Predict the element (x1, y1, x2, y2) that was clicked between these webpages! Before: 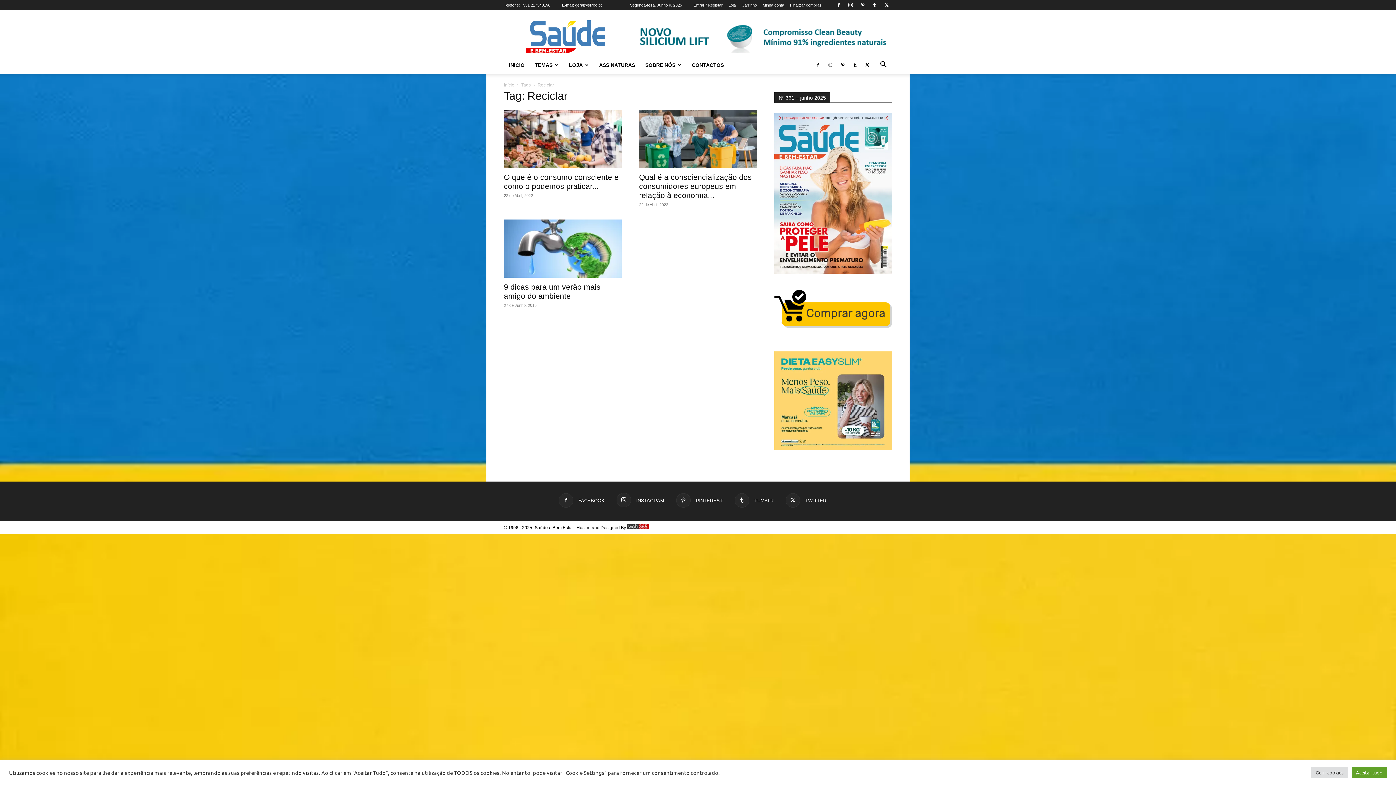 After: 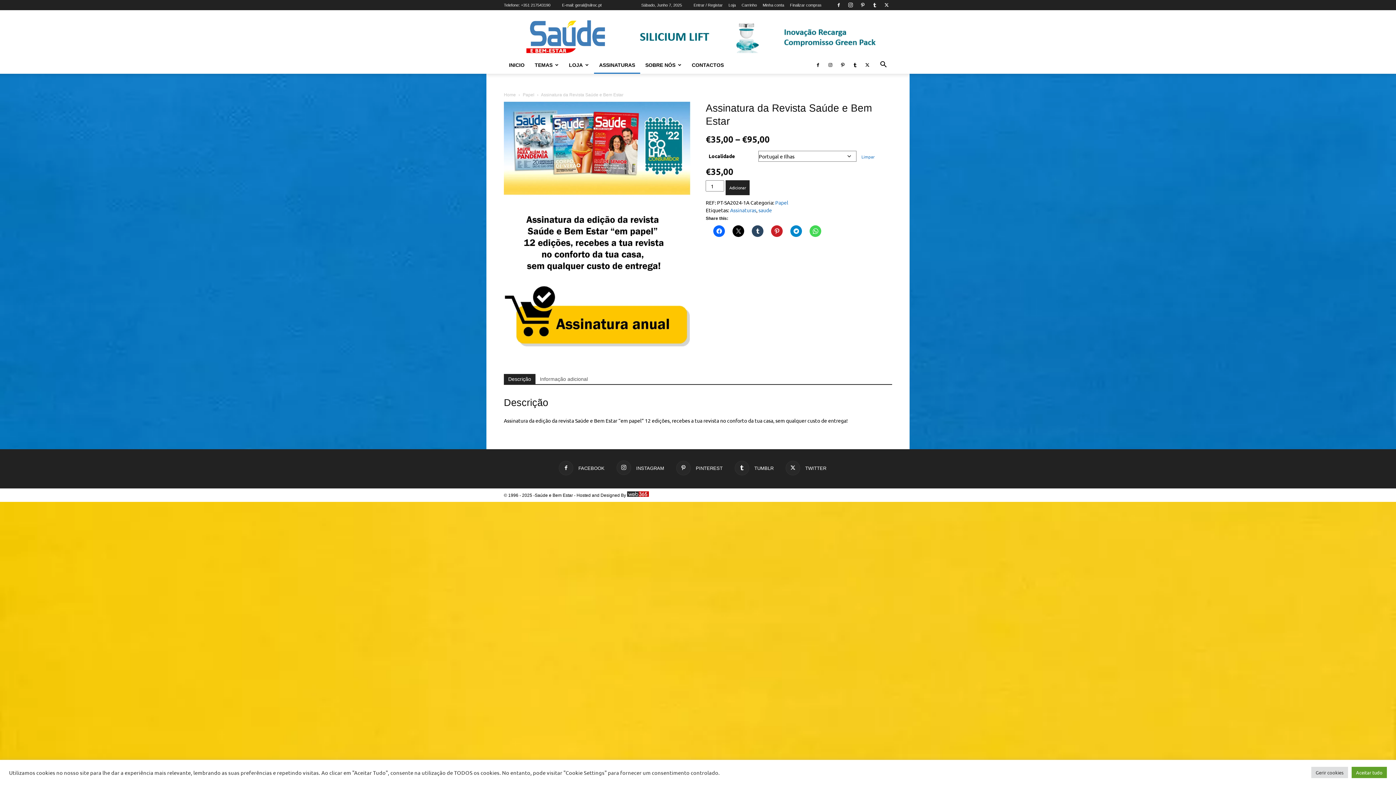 Action: bbox: (594, 56, 640, 73) label: ASSINATURAS